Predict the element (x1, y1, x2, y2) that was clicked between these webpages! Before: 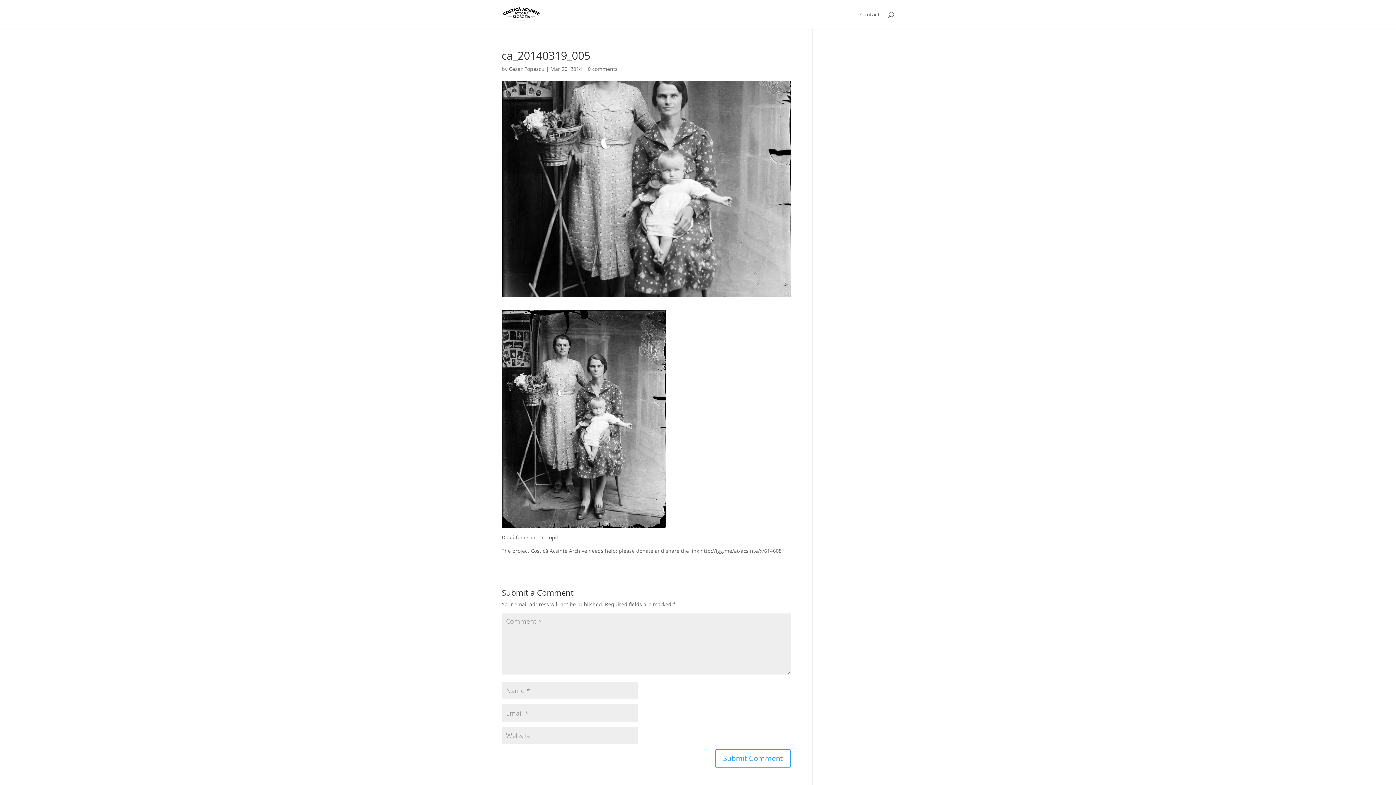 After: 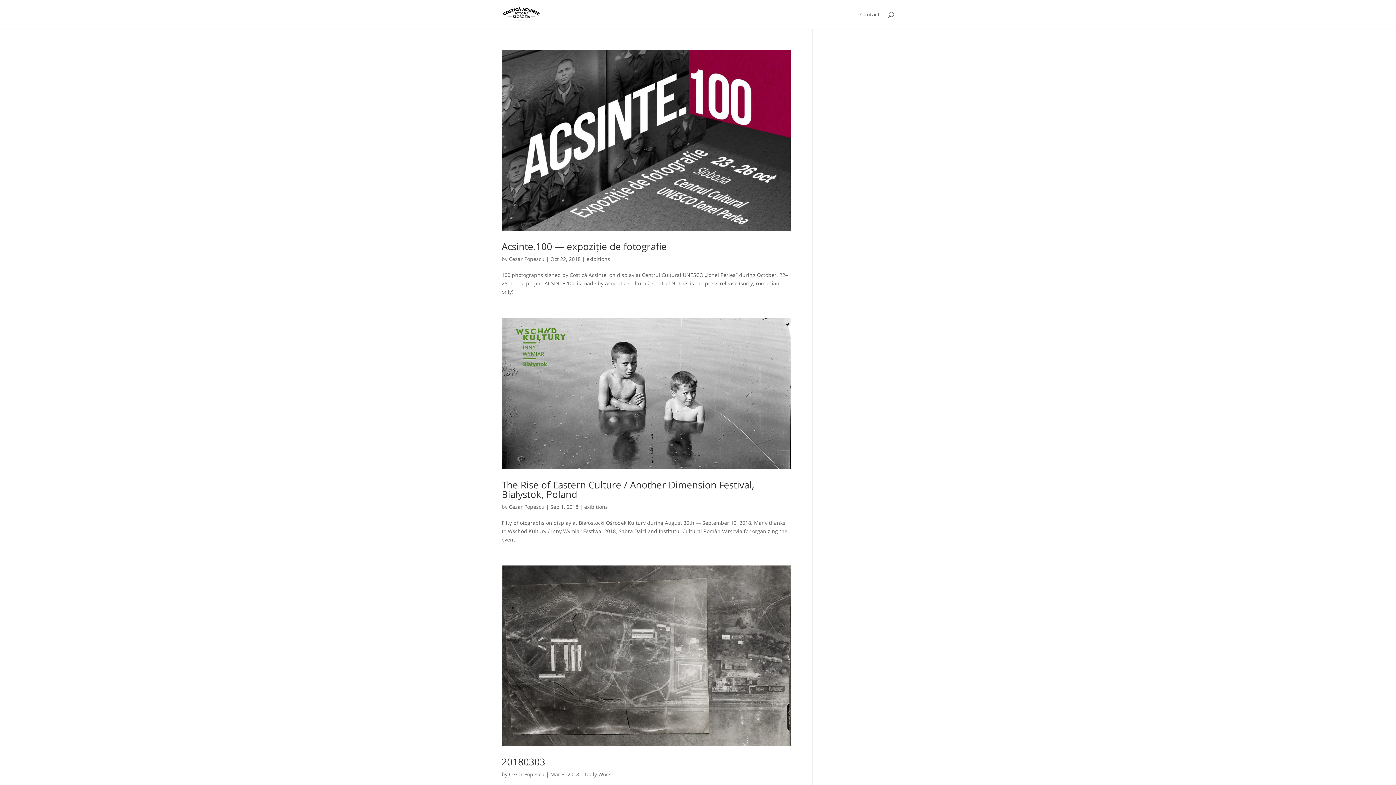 Action: label: Cezar Popescu bbox: (509, 65, 544, 72)